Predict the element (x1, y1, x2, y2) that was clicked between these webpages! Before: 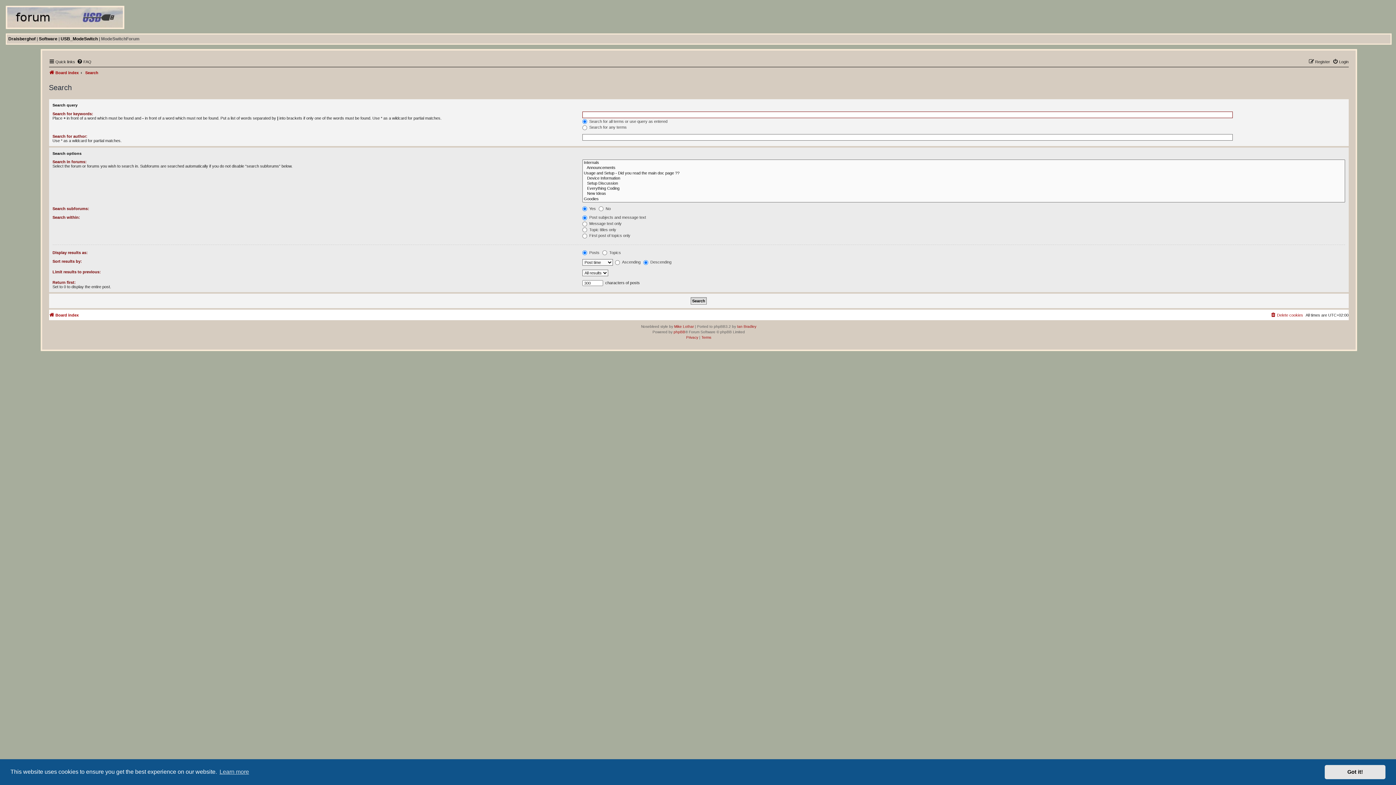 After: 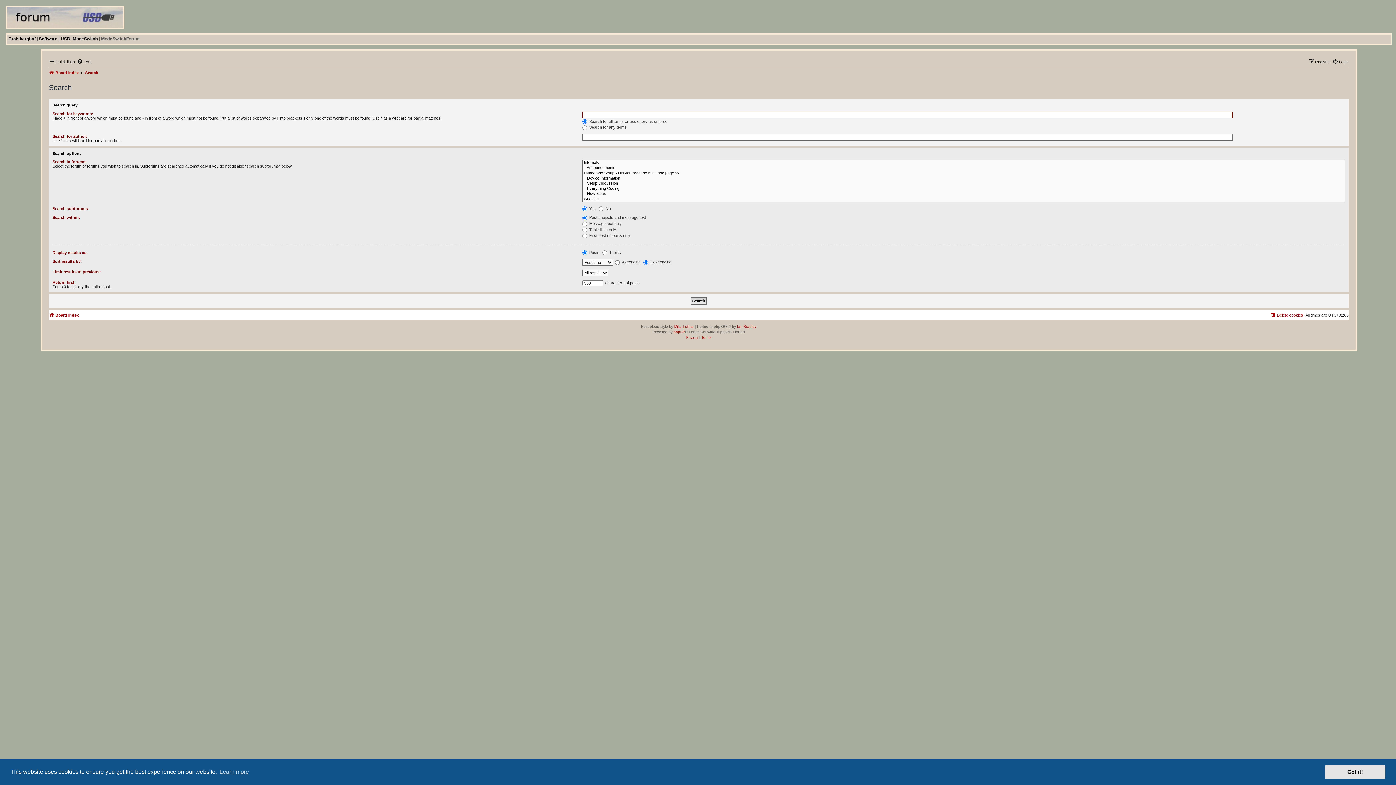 Action: label: Search bbox: (85, 68, 98, 77)